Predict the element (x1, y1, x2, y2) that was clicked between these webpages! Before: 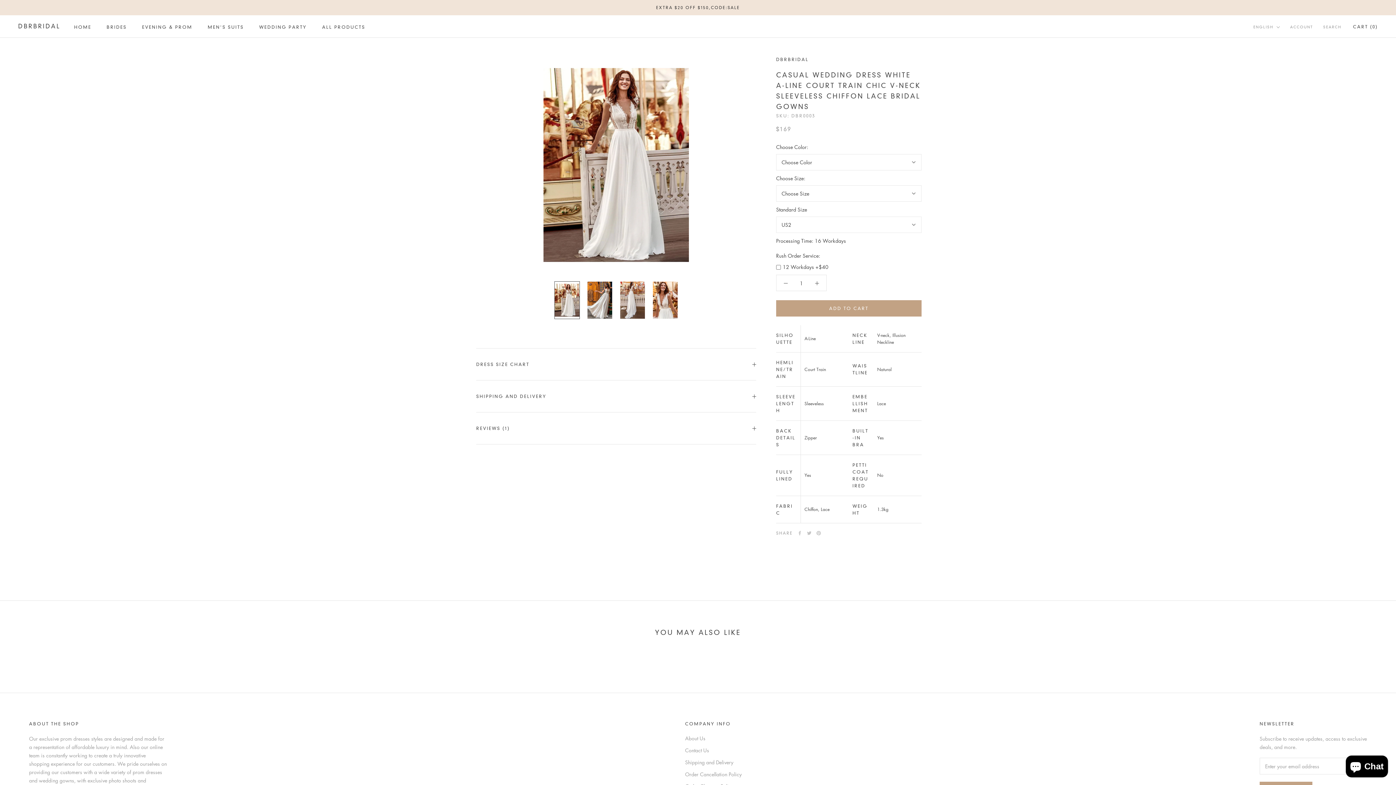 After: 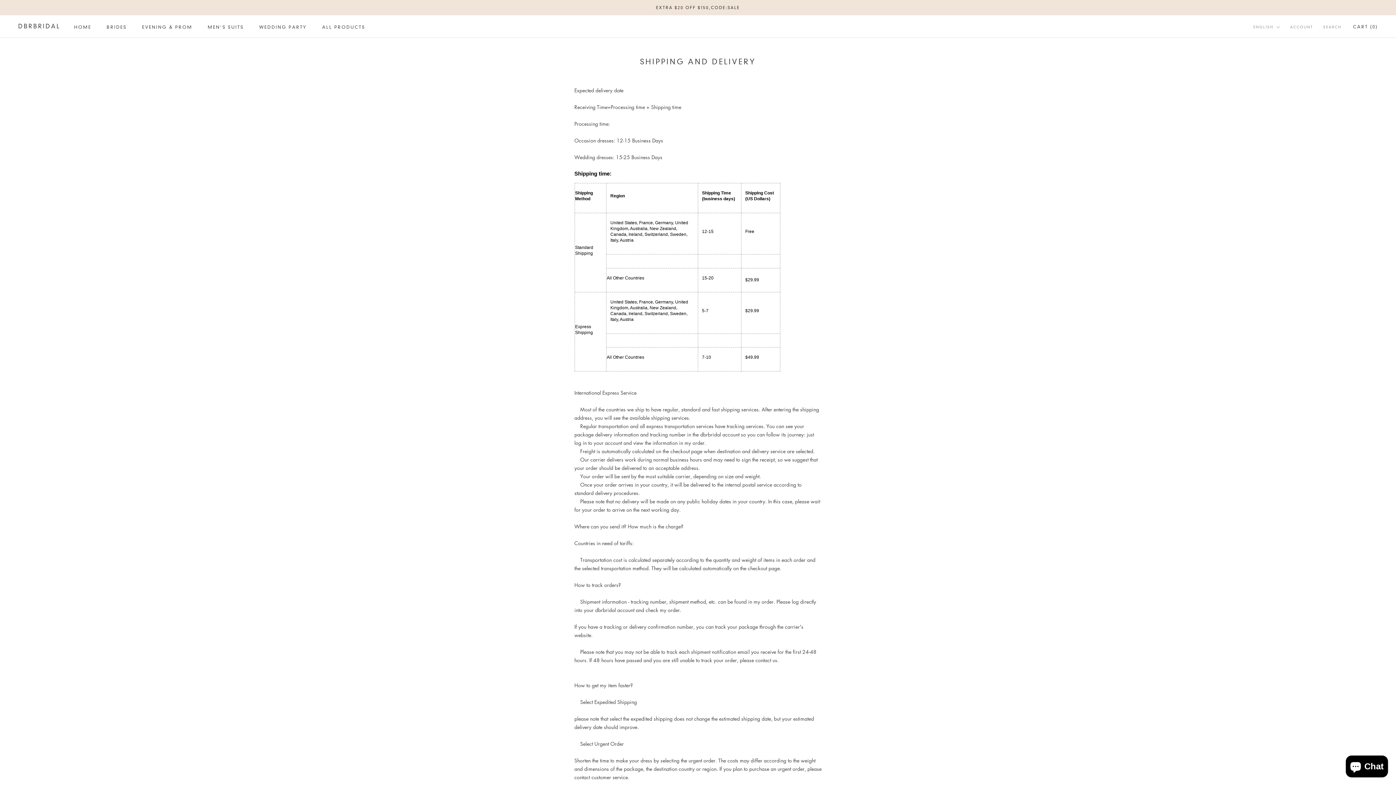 Action: label: Shipping and Delivery bbox: (685, 758, 742, 766)